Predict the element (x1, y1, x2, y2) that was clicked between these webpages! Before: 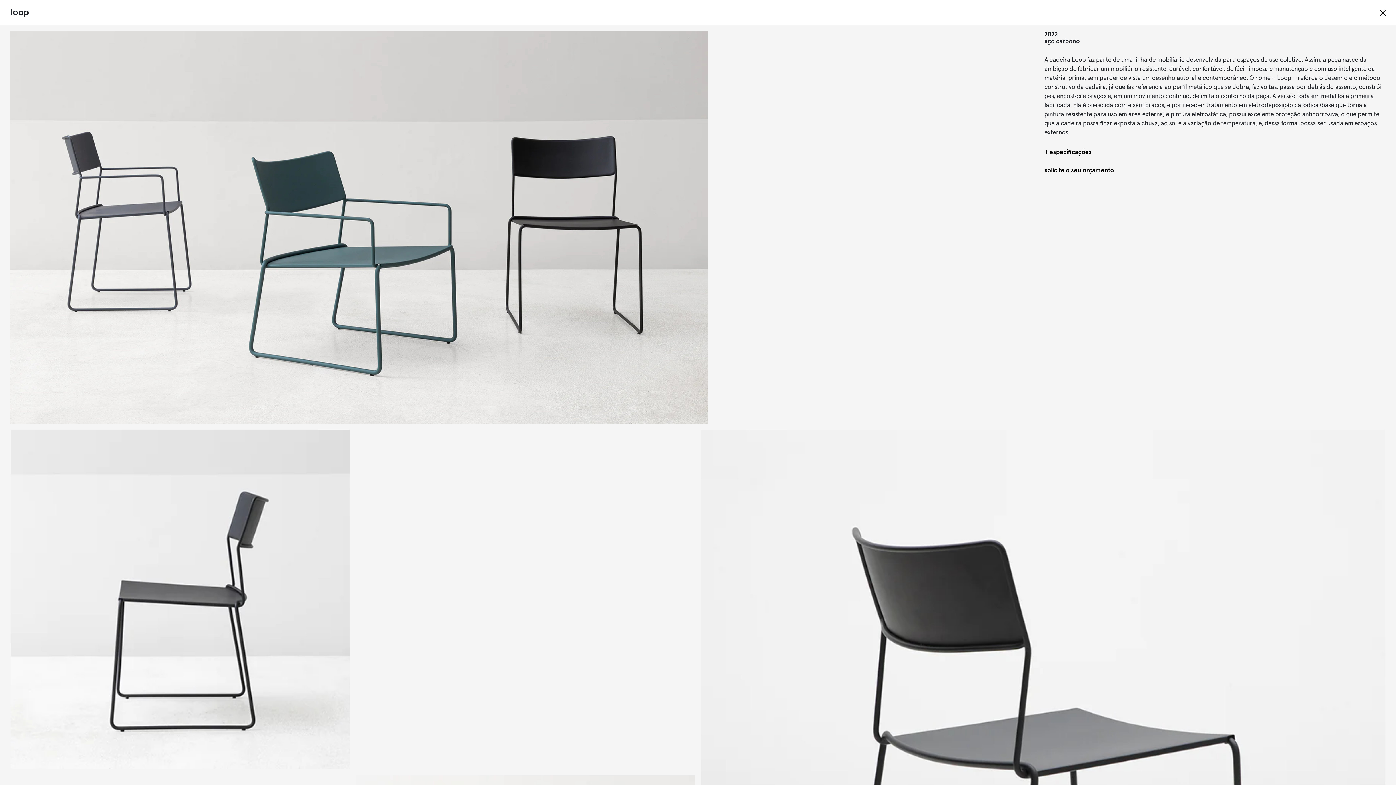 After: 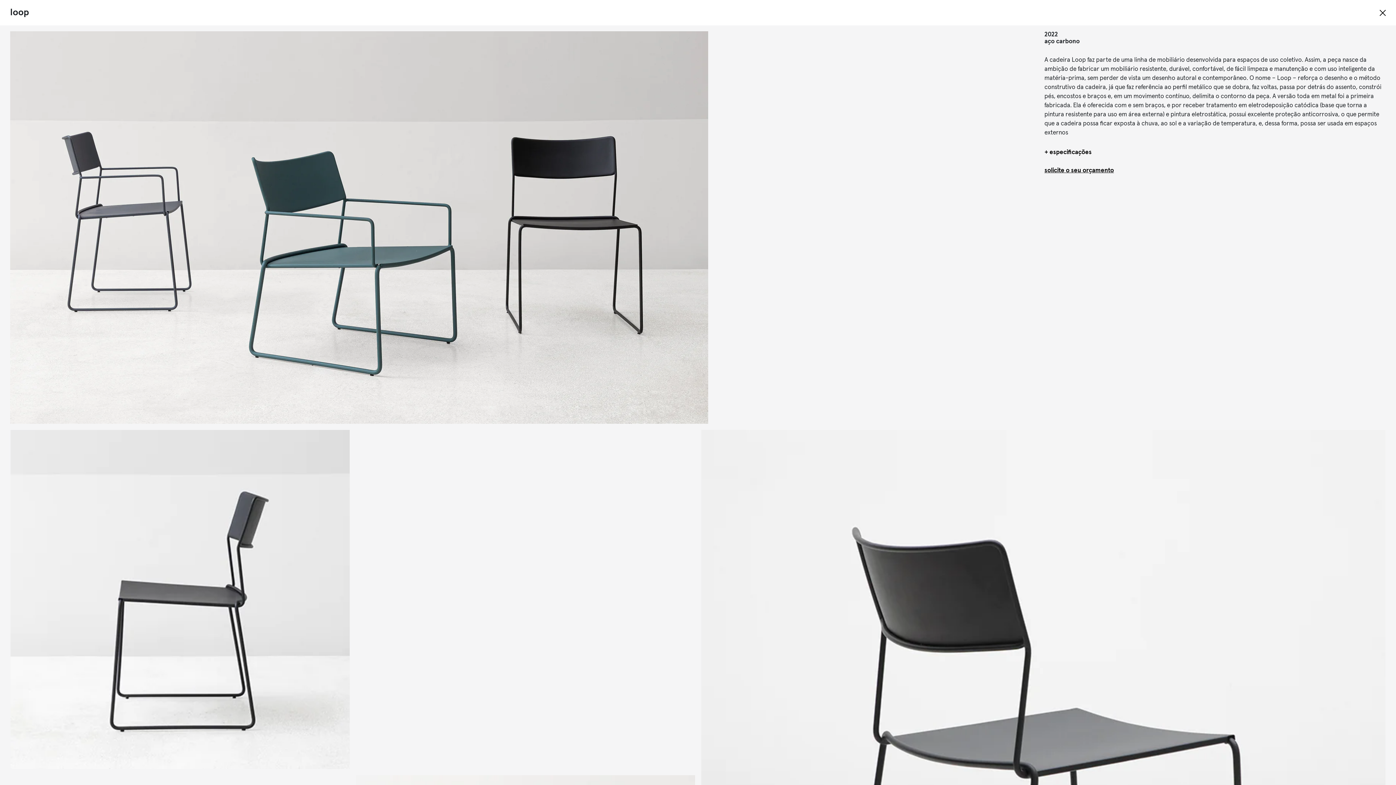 Action: label: solicite o seu orçamento bbox: (1044, 167, 1386, 174)